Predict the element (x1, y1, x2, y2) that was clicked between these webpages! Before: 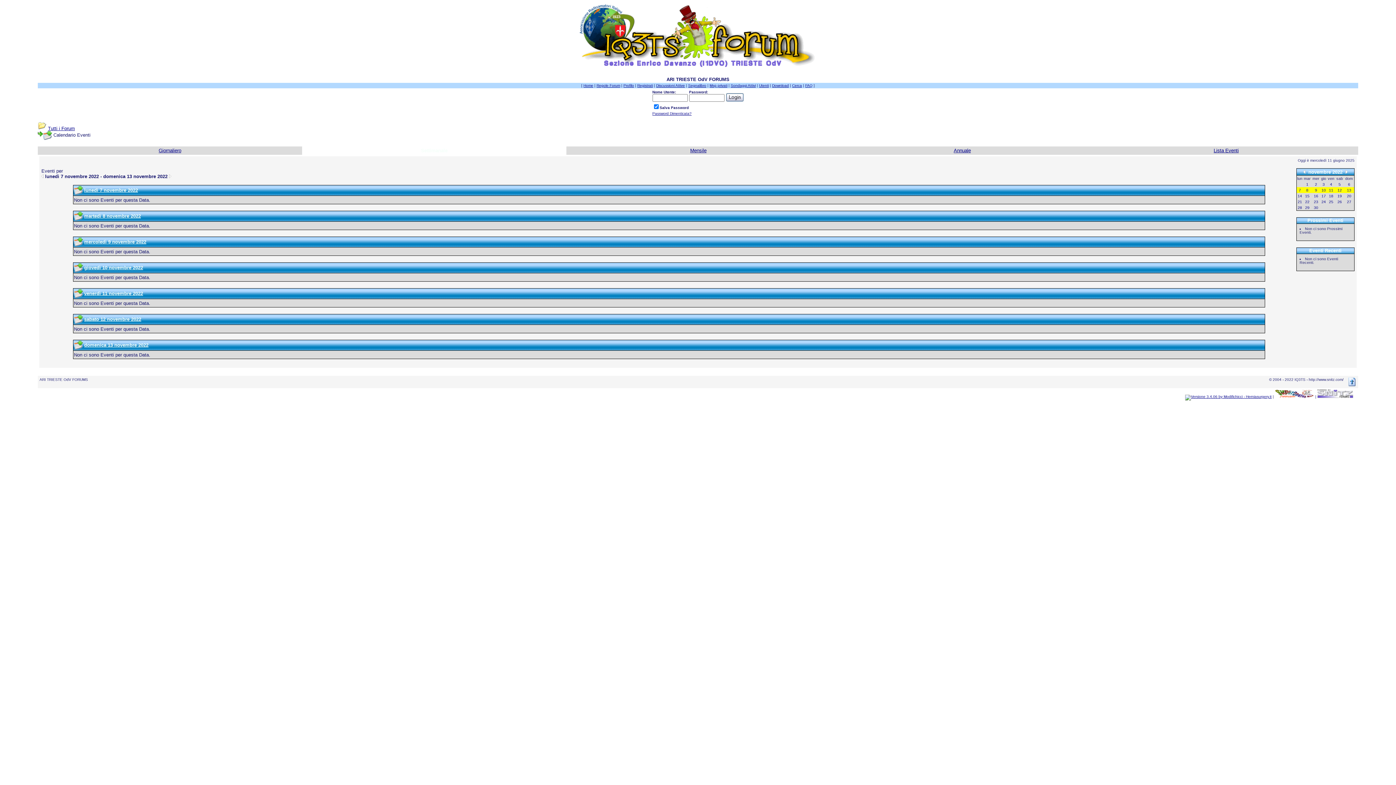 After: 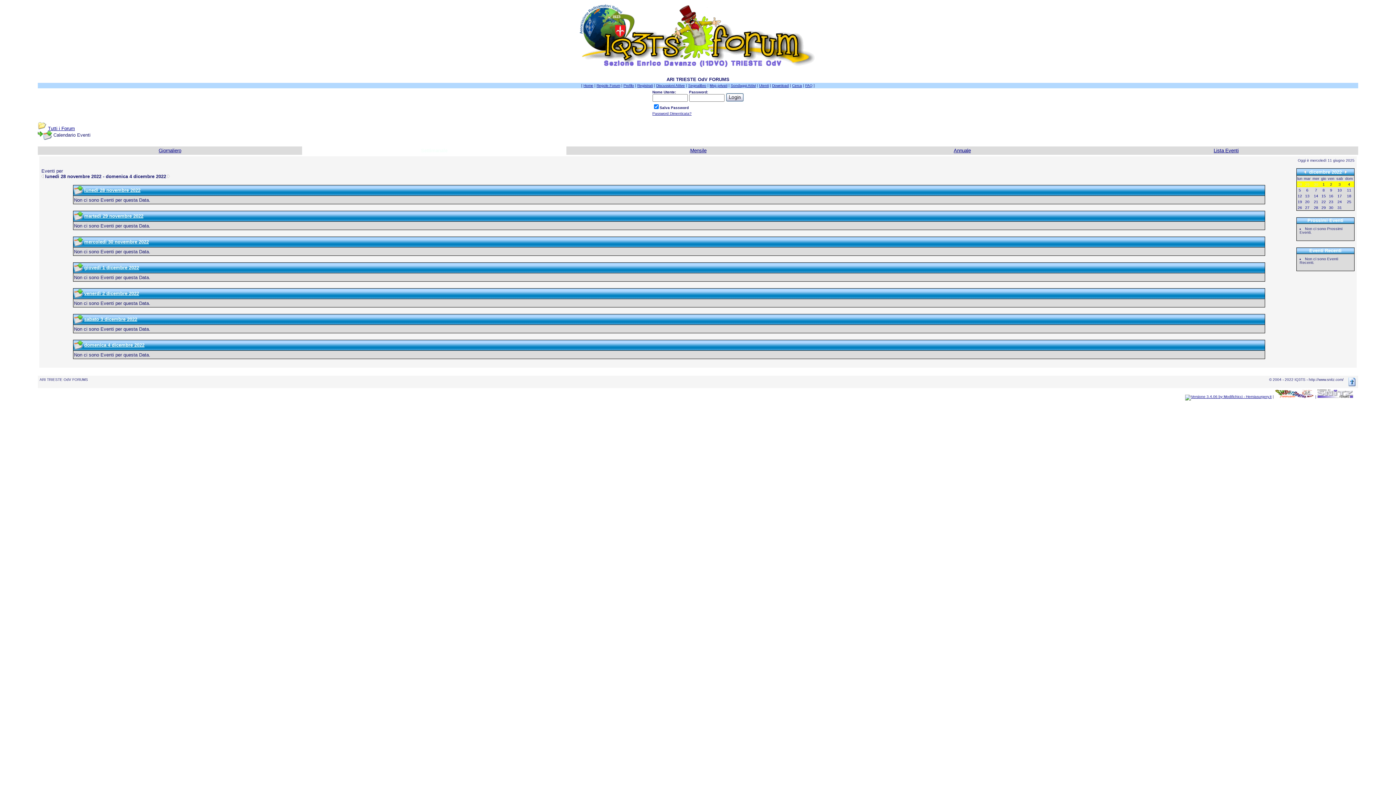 Action: bbox: (1348, 205, 1350, 209) label: 4